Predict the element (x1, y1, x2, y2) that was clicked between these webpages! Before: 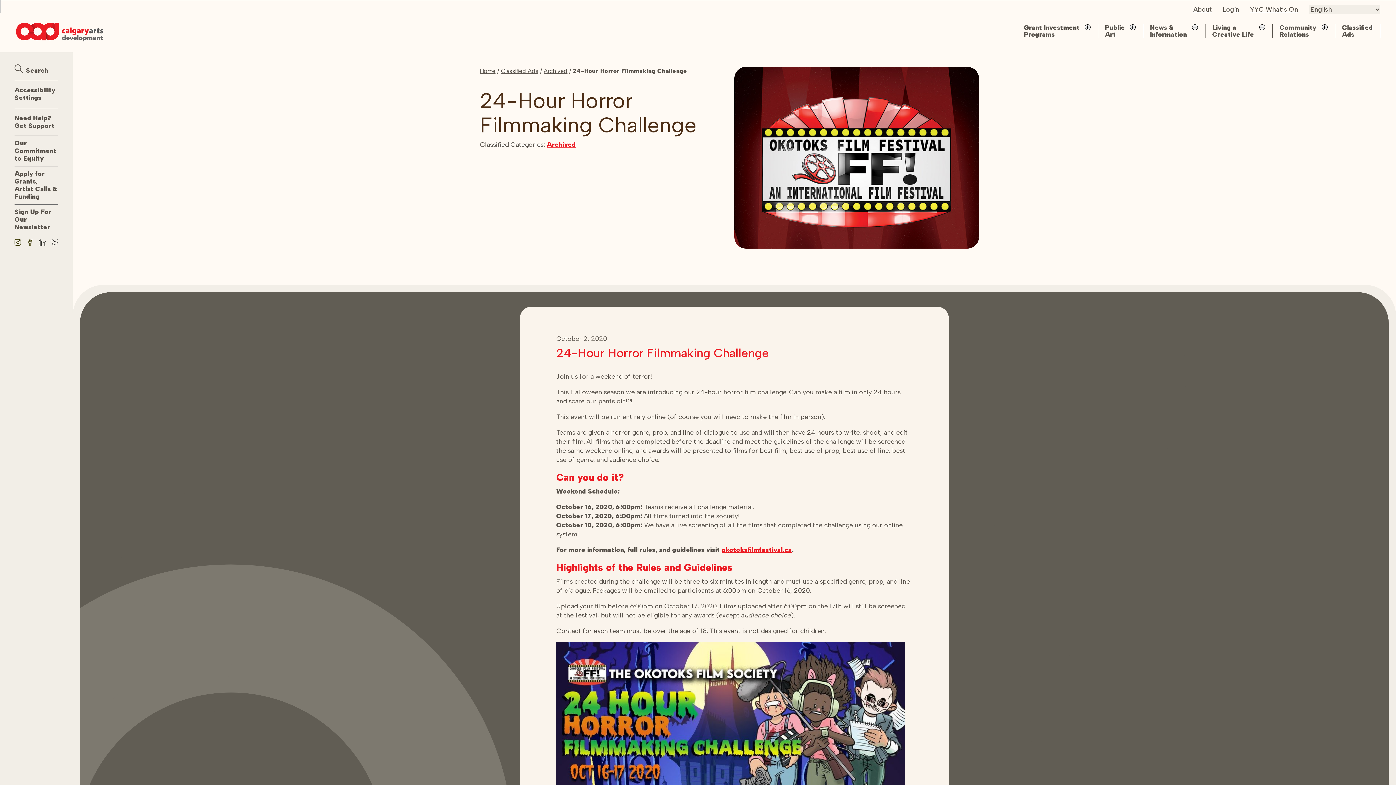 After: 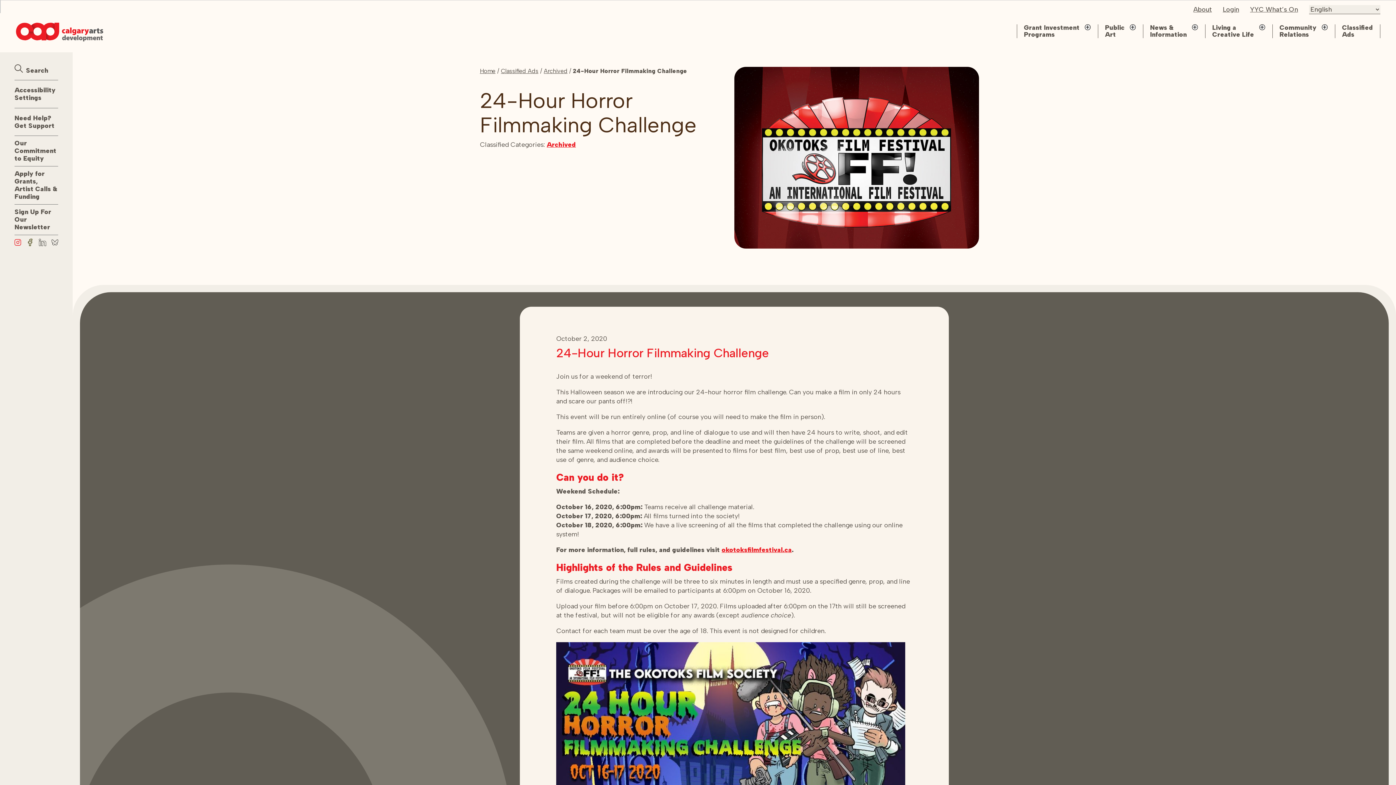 Action: bbox: (14, 239, 21, 247)